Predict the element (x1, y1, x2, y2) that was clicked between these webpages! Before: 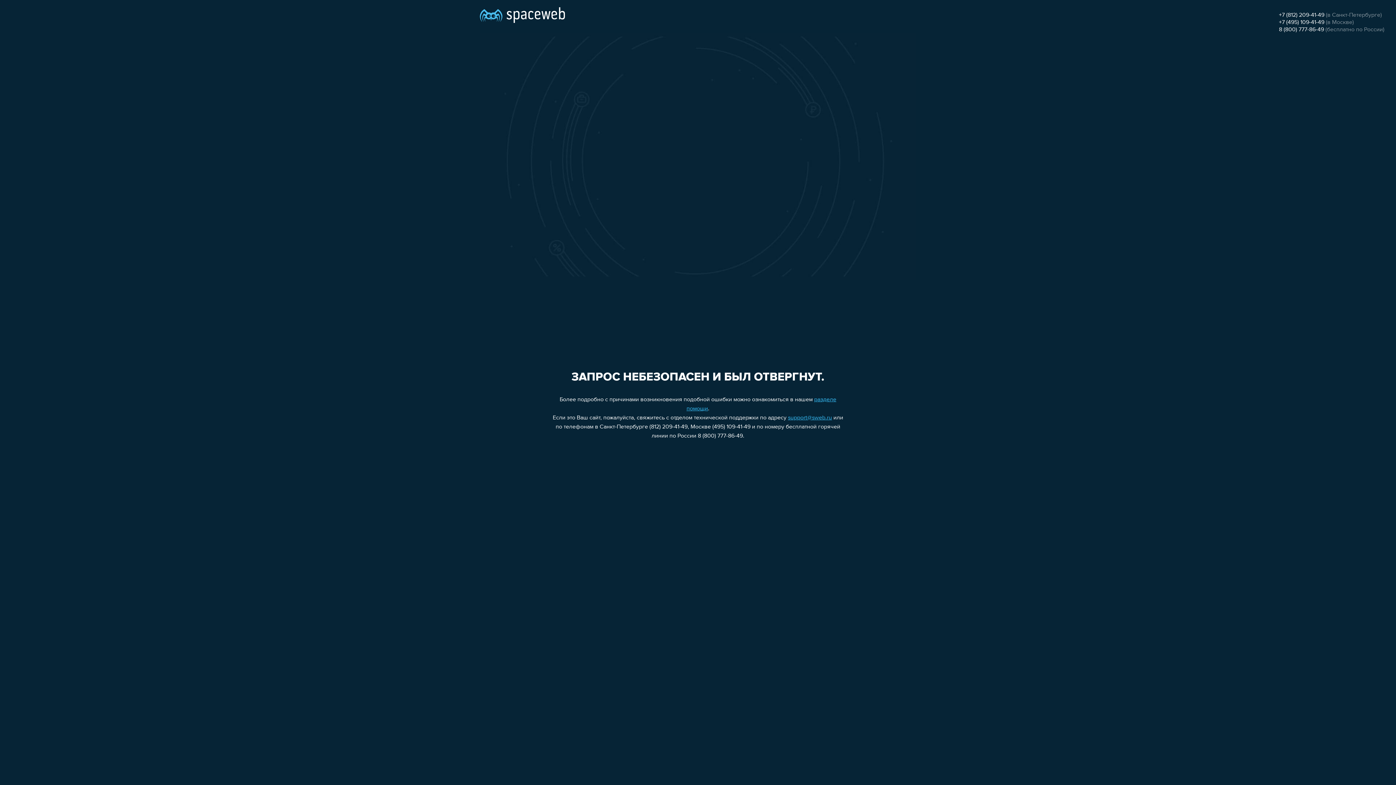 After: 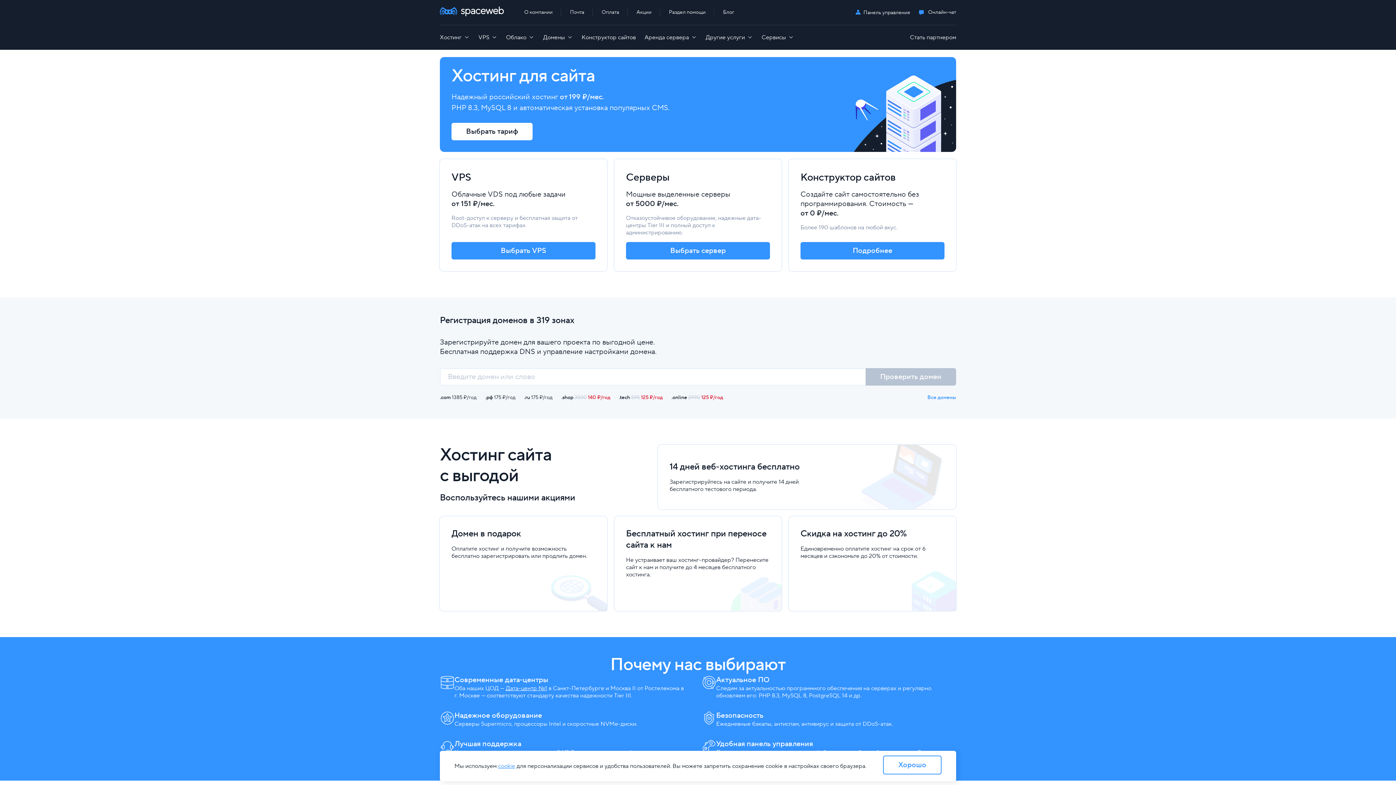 Action: bbox: (480, 0, 565, 25)